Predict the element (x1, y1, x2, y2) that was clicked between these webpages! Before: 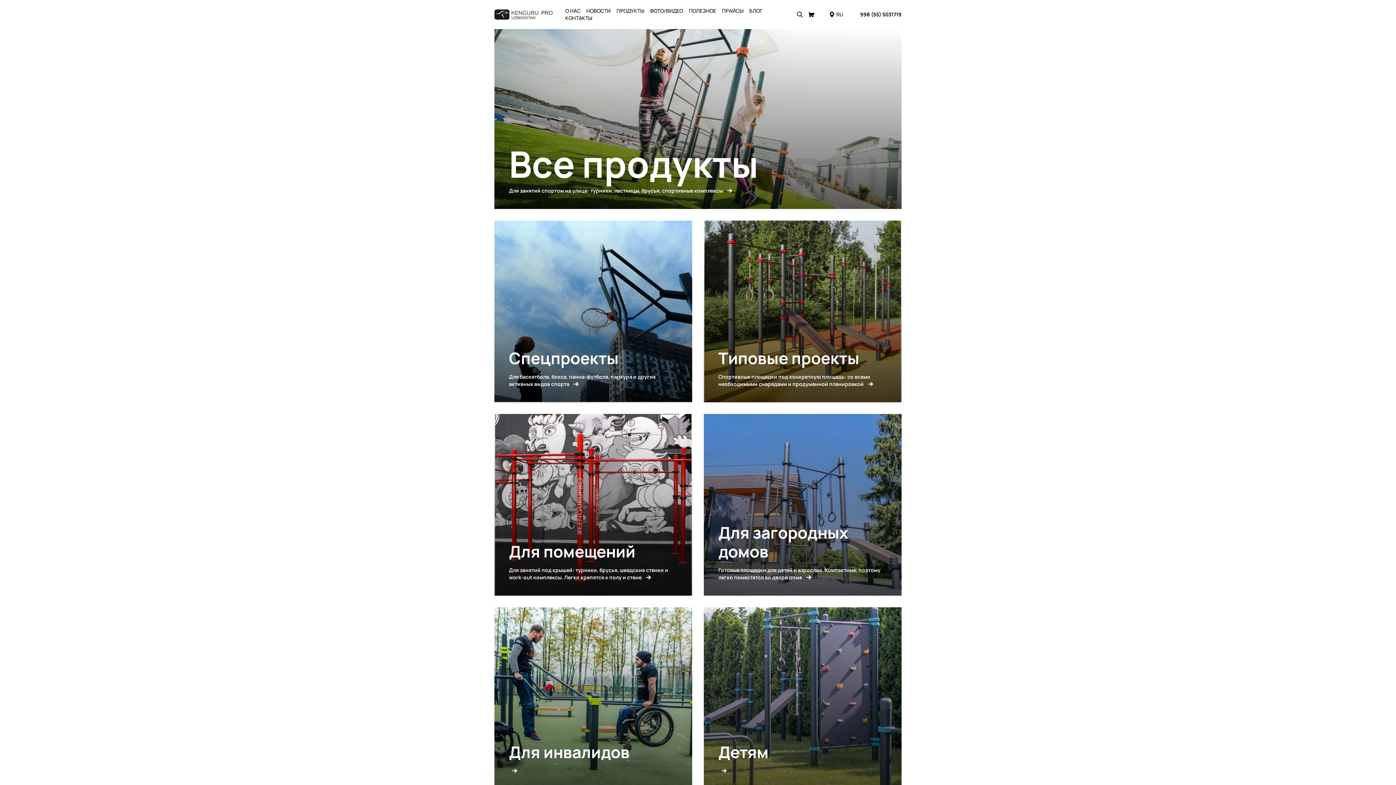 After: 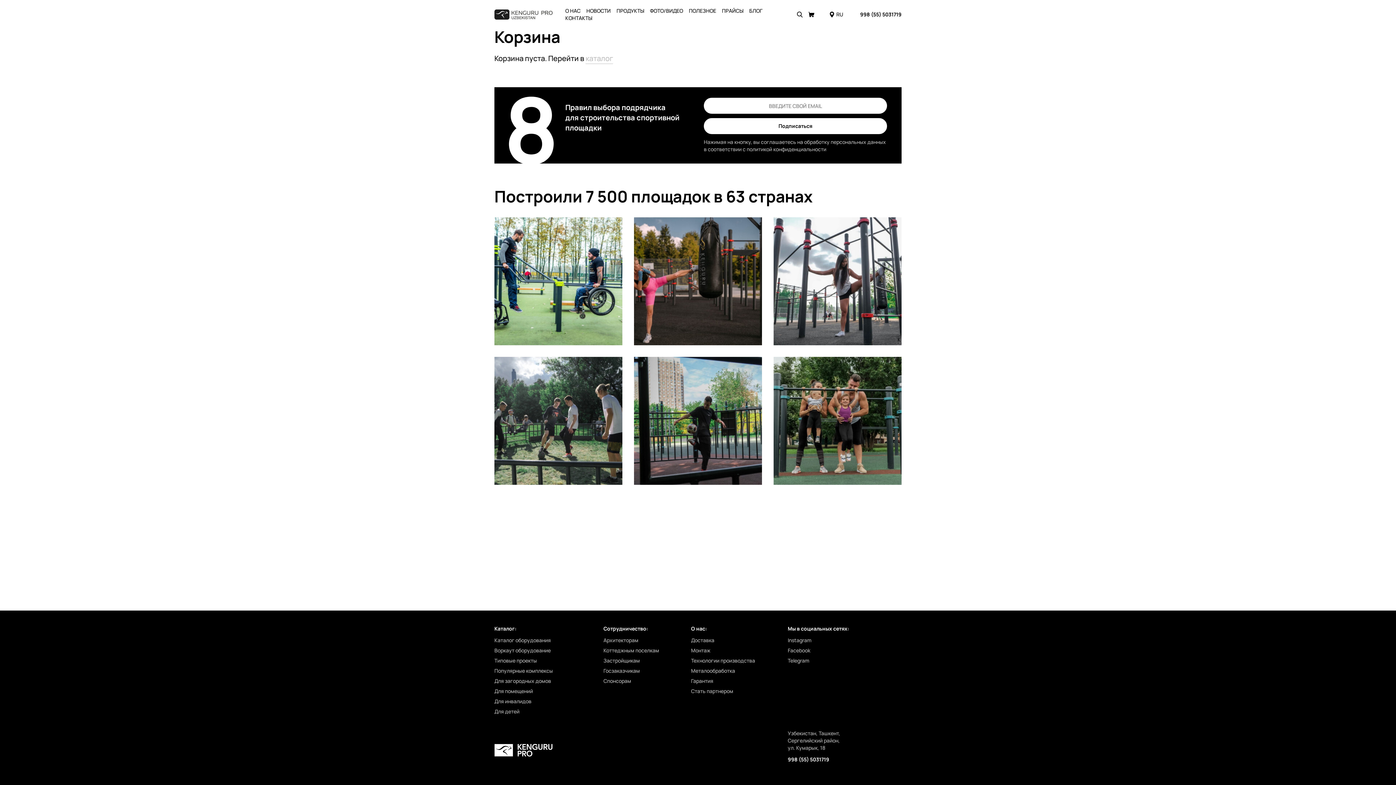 Action: bbox: (808, 11, 814, 17)